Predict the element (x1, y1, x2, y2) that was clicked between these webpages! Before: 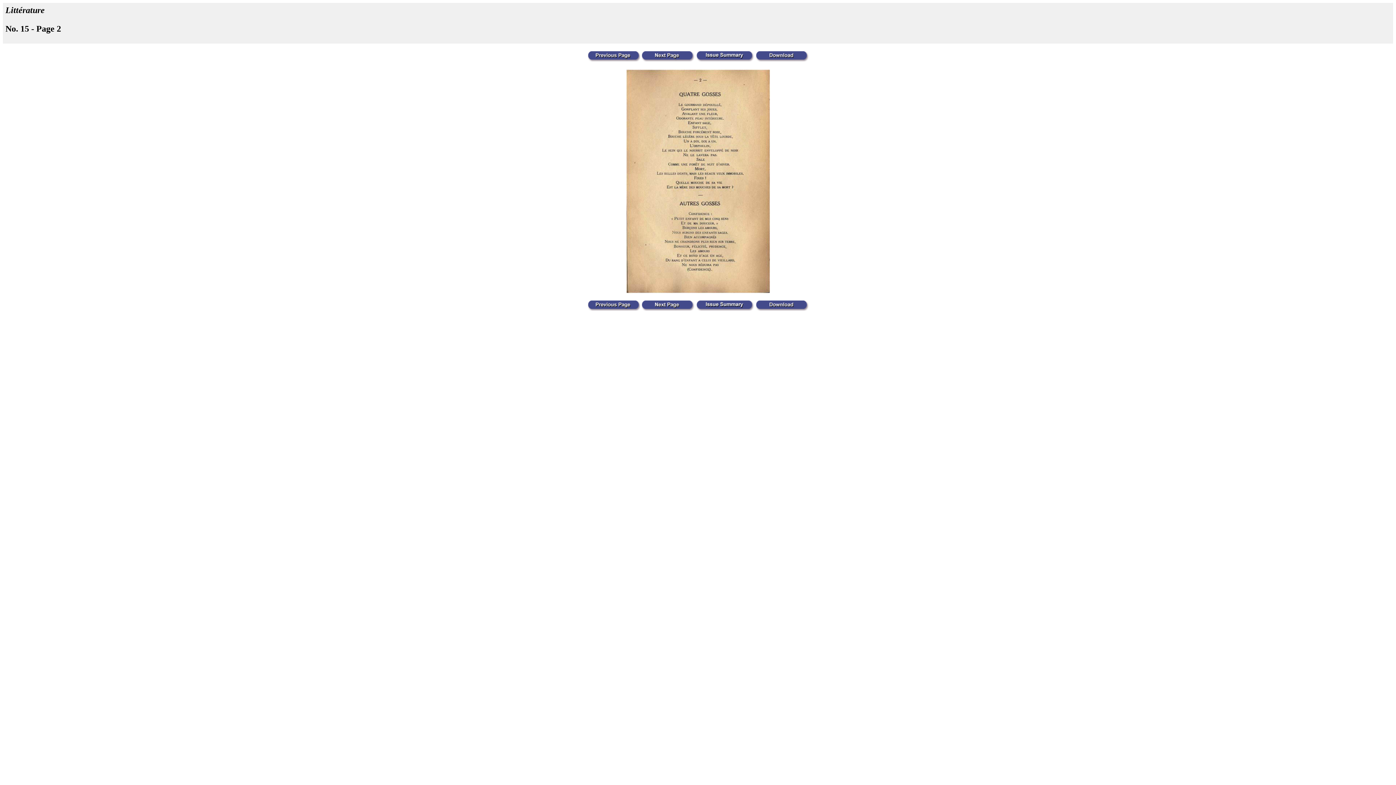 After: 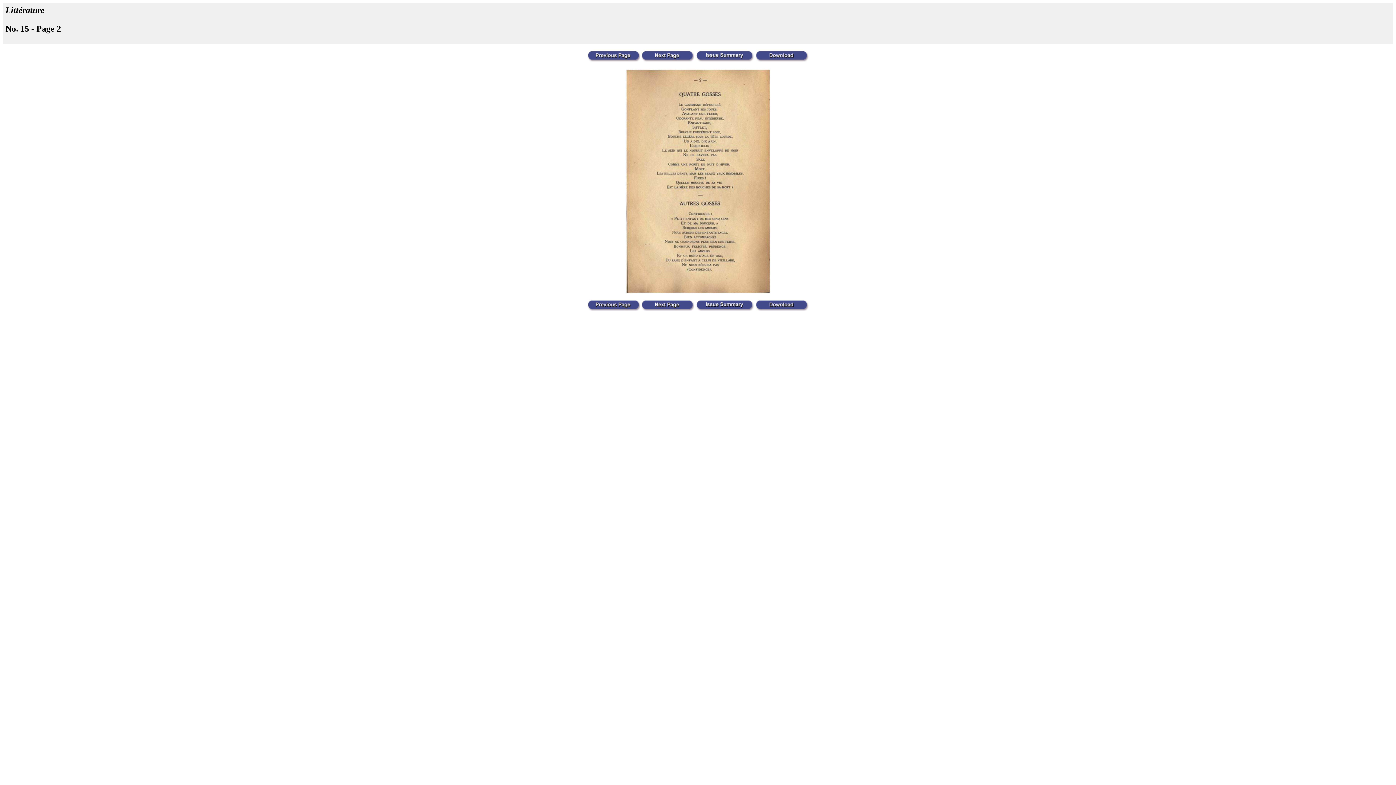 Action: bbox: (756, 306, 808, 312)